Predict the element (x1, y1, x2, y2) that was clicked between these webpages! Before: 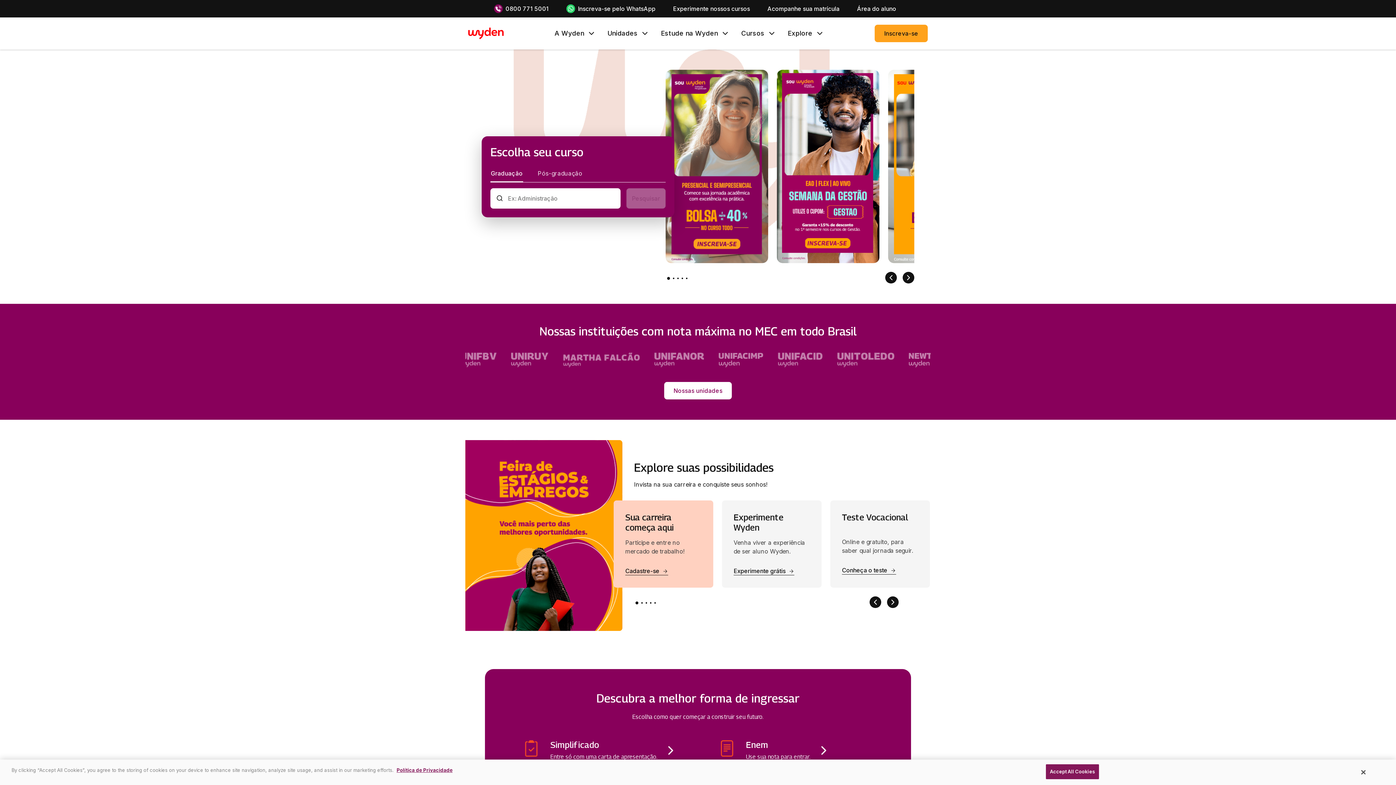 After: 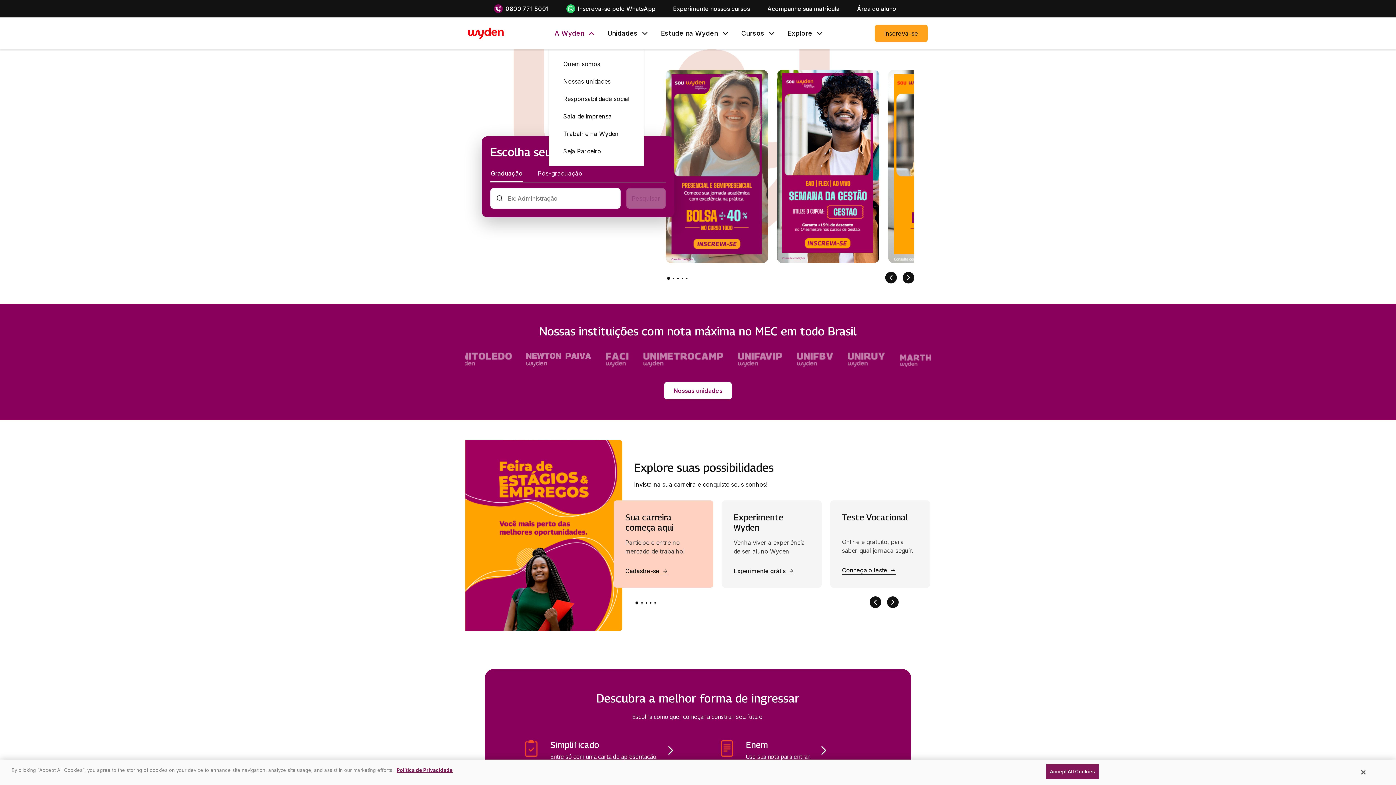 Action: label: A Wyden bbox: (554, 29, 584, 37)